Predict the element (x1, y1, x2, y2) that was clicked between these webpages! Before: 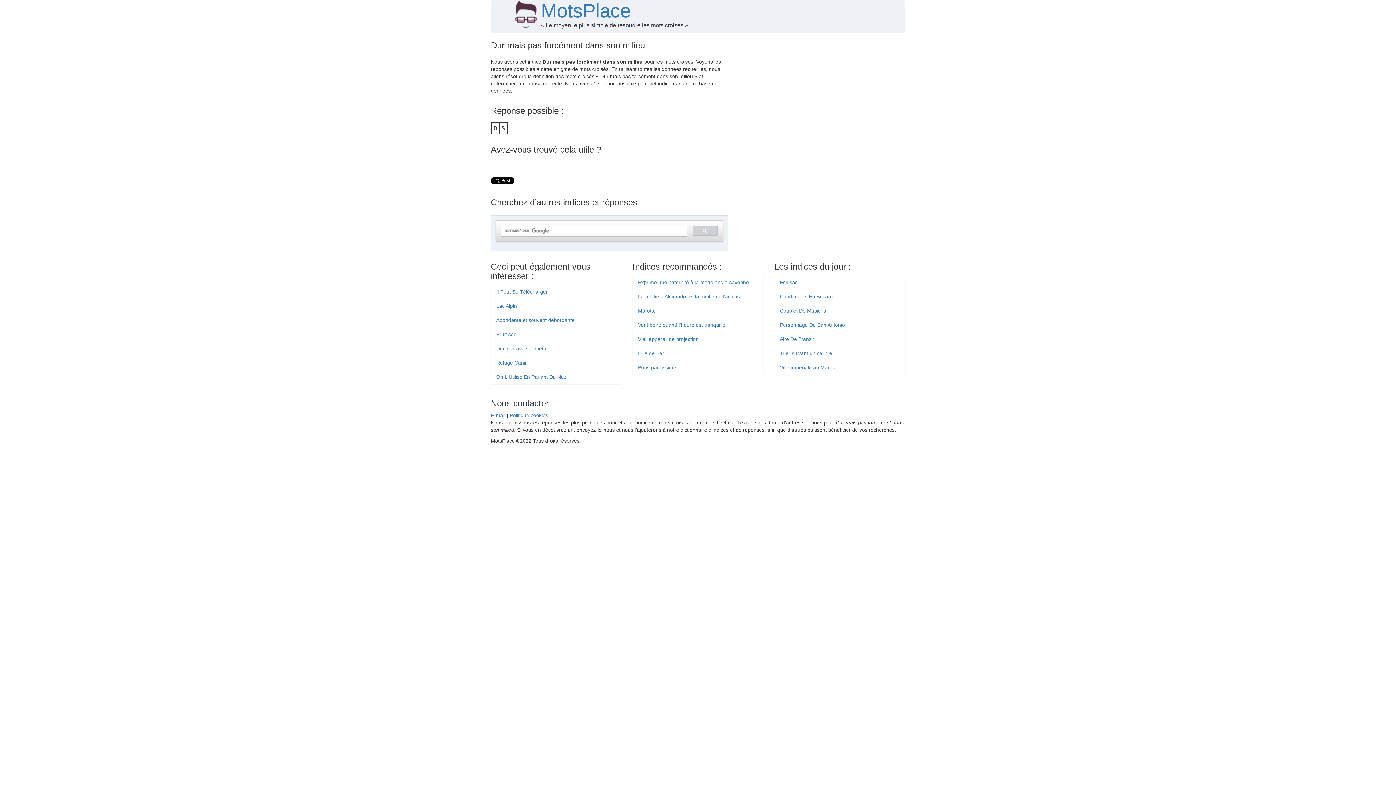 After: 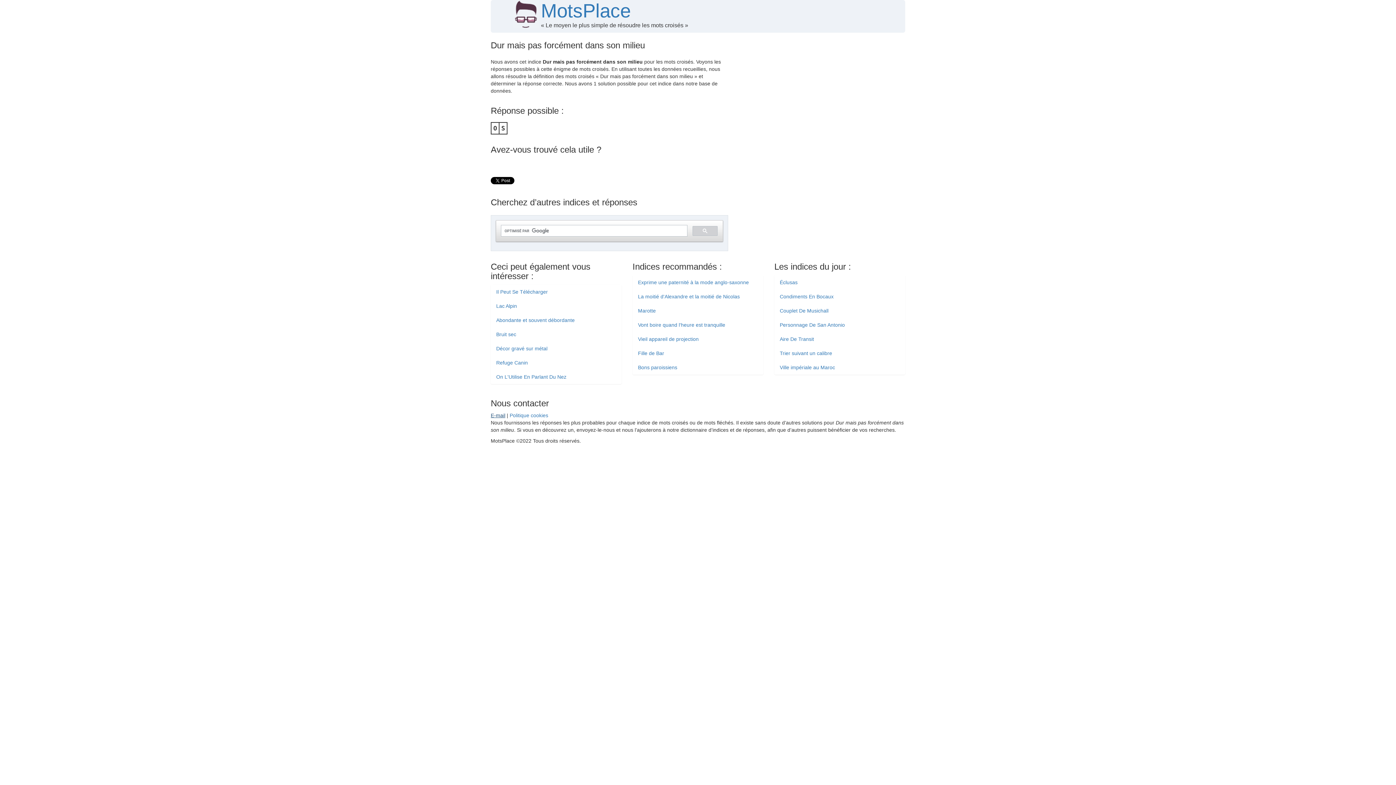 Action: bbox: (490, 412, 505, 418) label: E-mail